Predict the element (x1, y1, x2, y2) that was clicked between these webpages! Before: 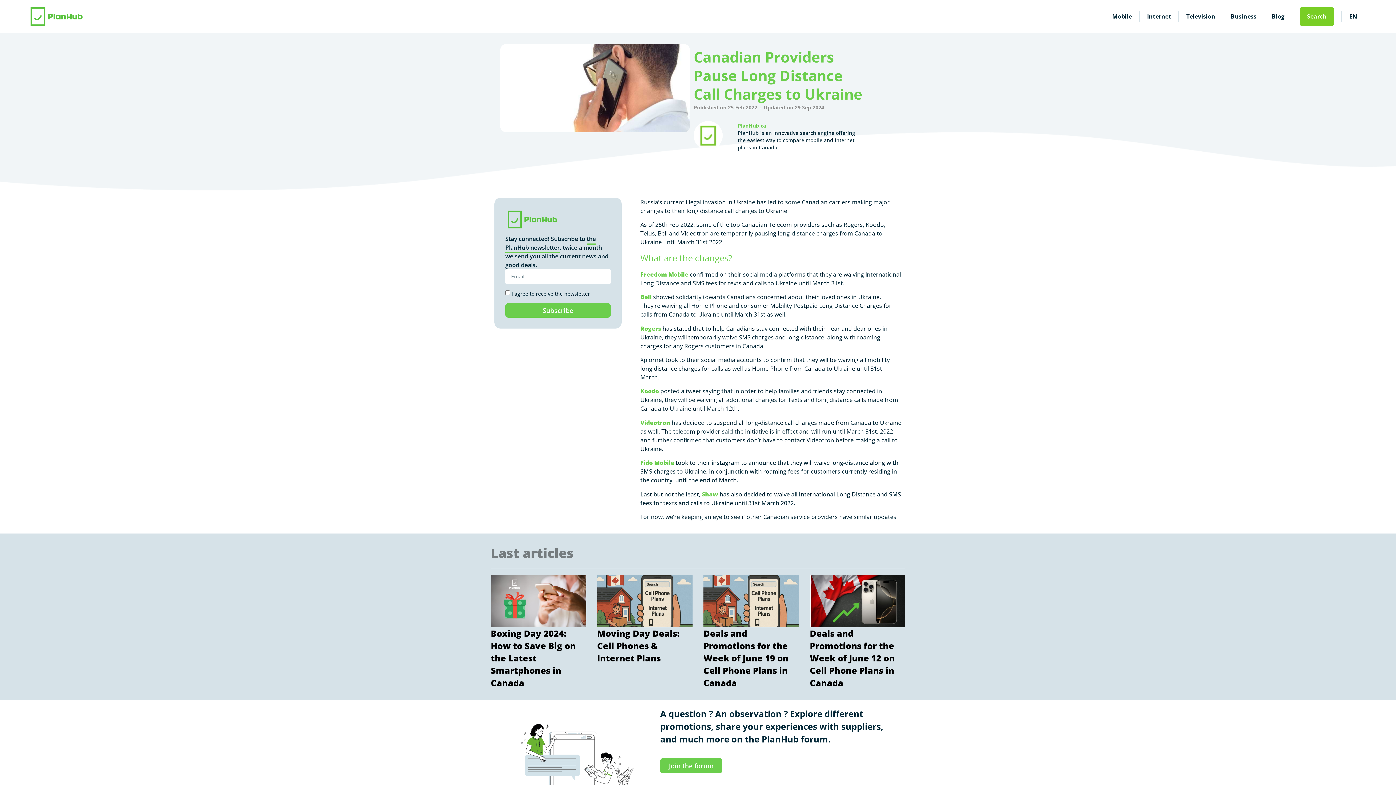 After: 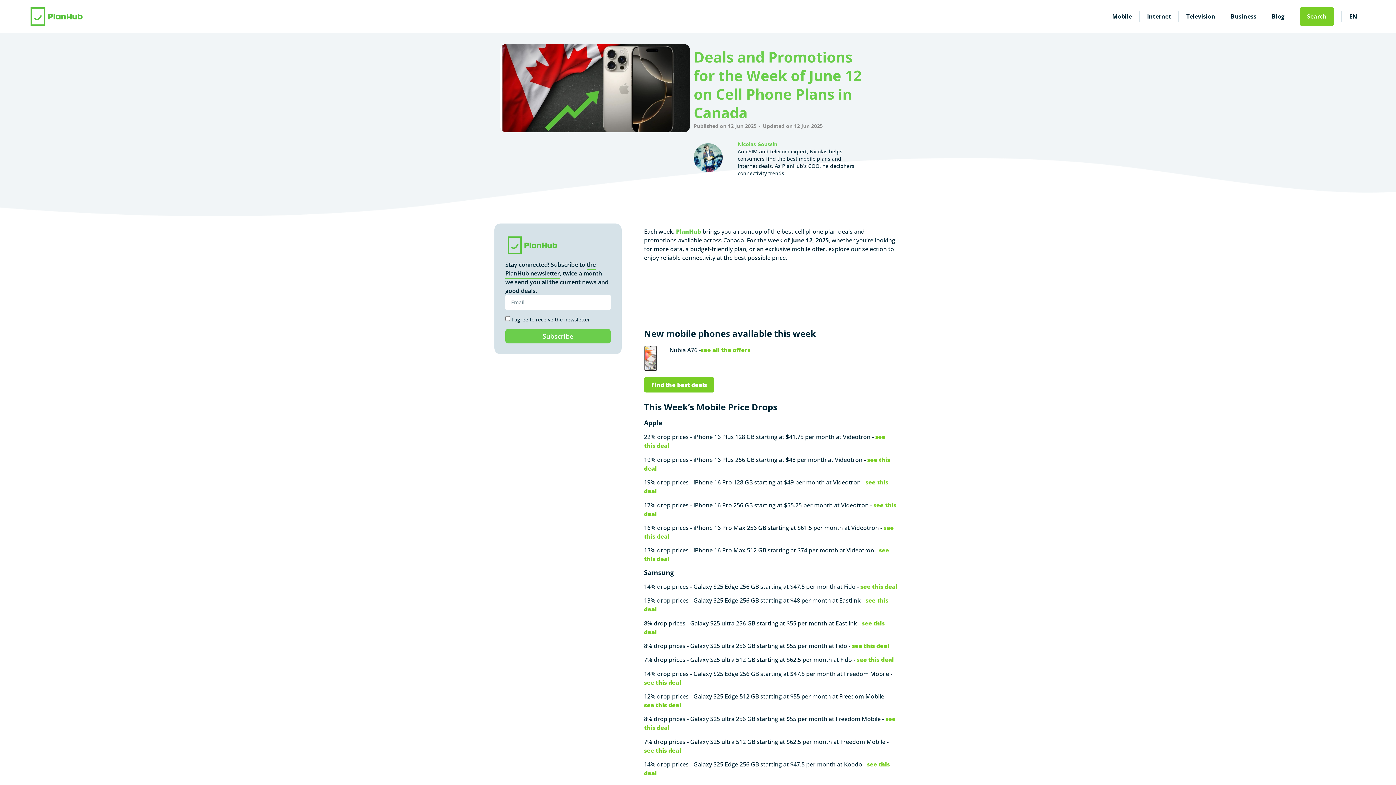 Action: label: Deals and Promotions for the Week of June 12 on Cell Phone Plans in Canada bbox: (810, 627, 895, 689)